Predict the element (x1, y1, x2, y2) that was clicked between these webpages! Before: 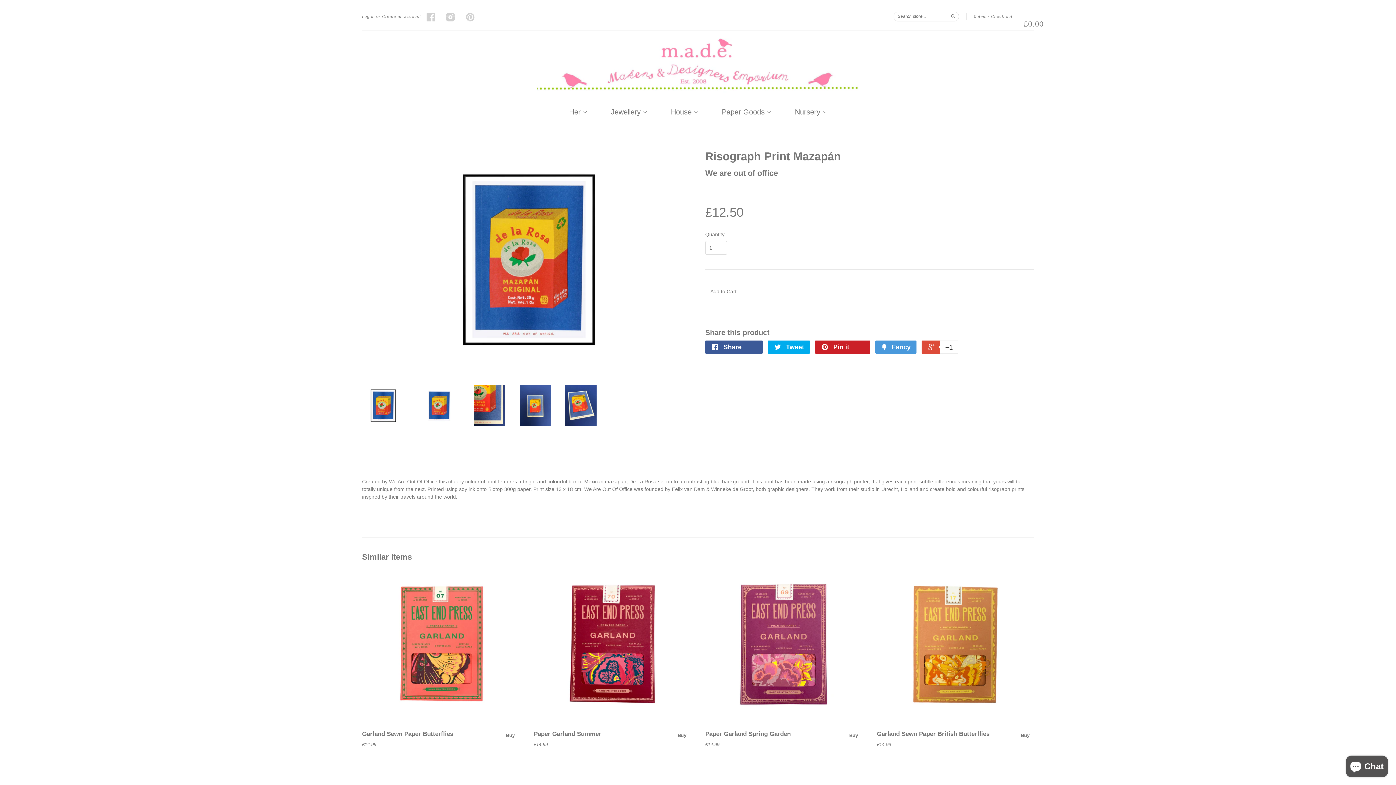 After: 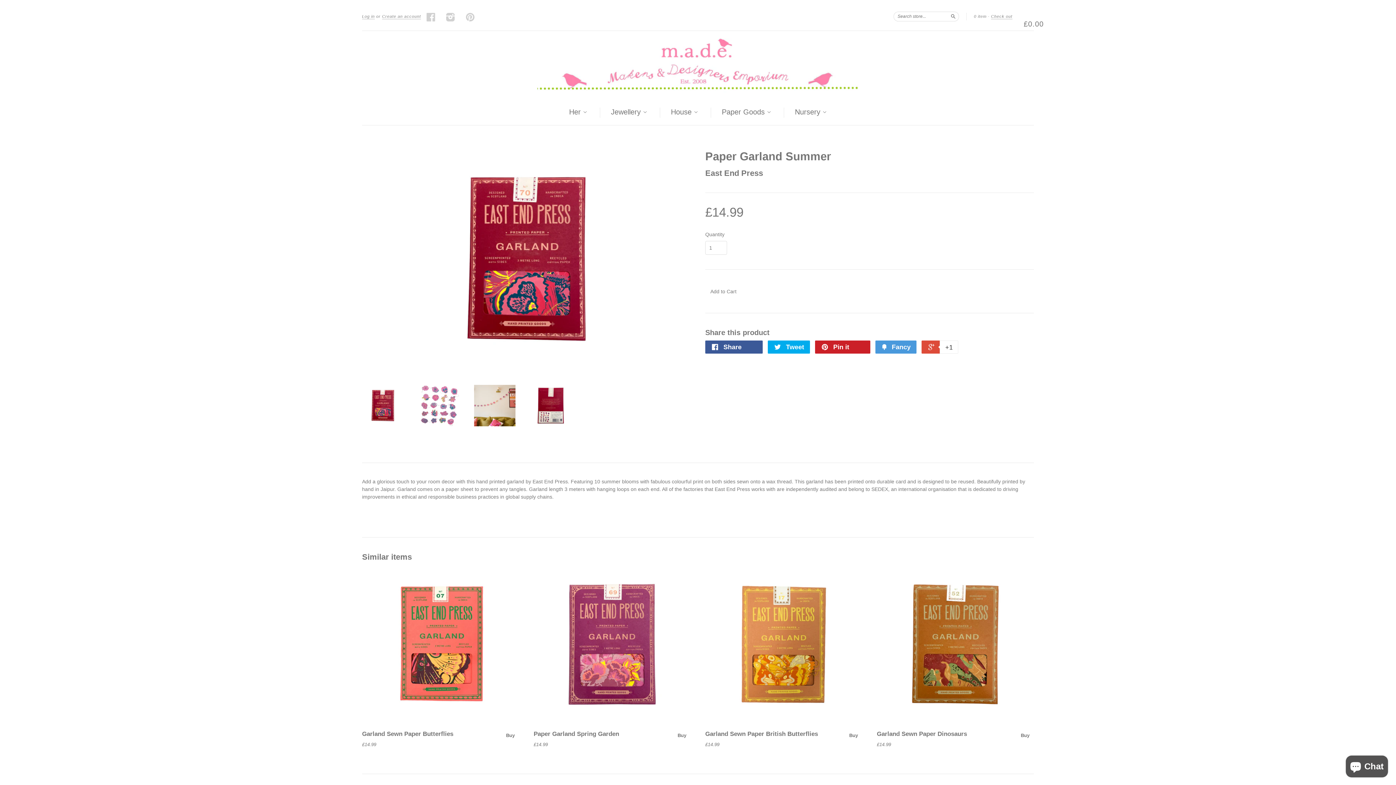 Action: bbox: (533, 566, 690, 725)